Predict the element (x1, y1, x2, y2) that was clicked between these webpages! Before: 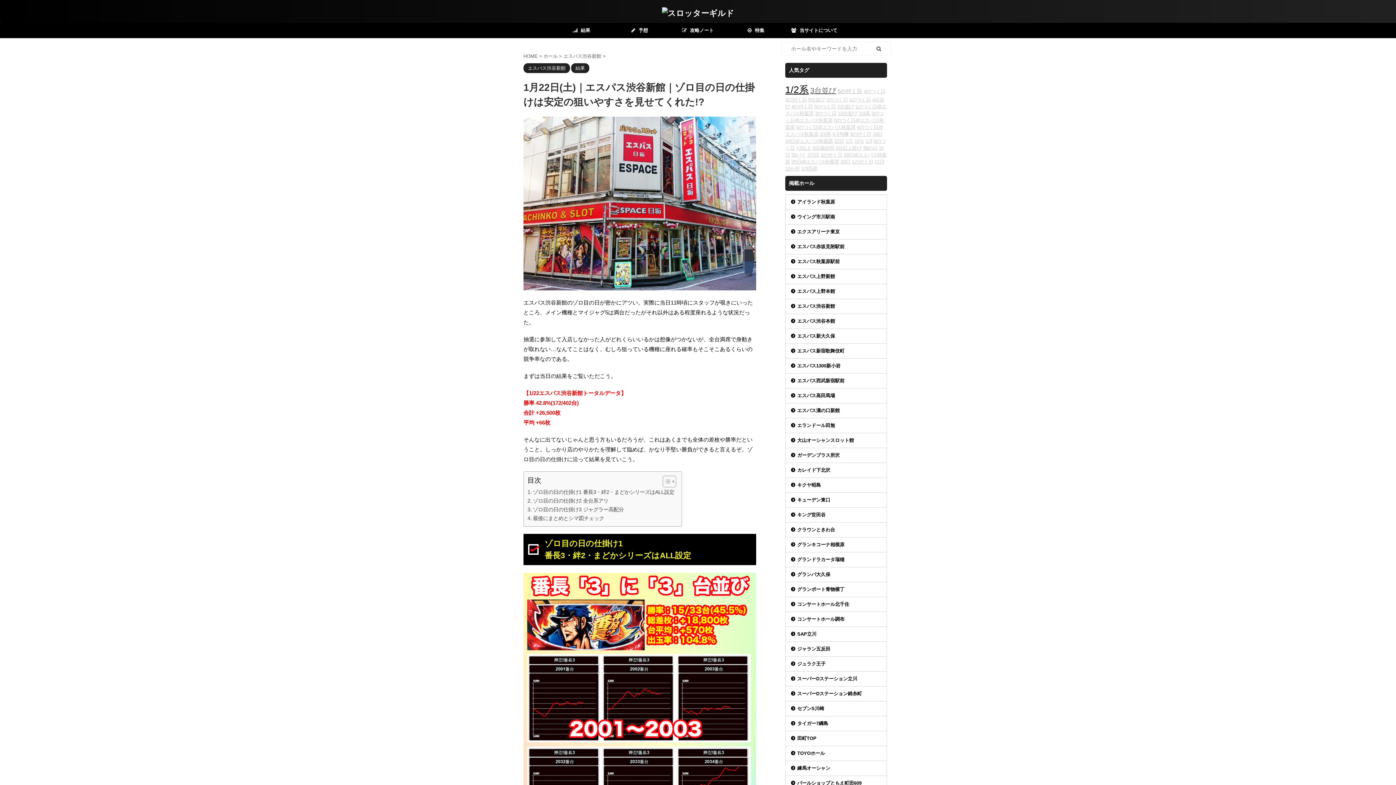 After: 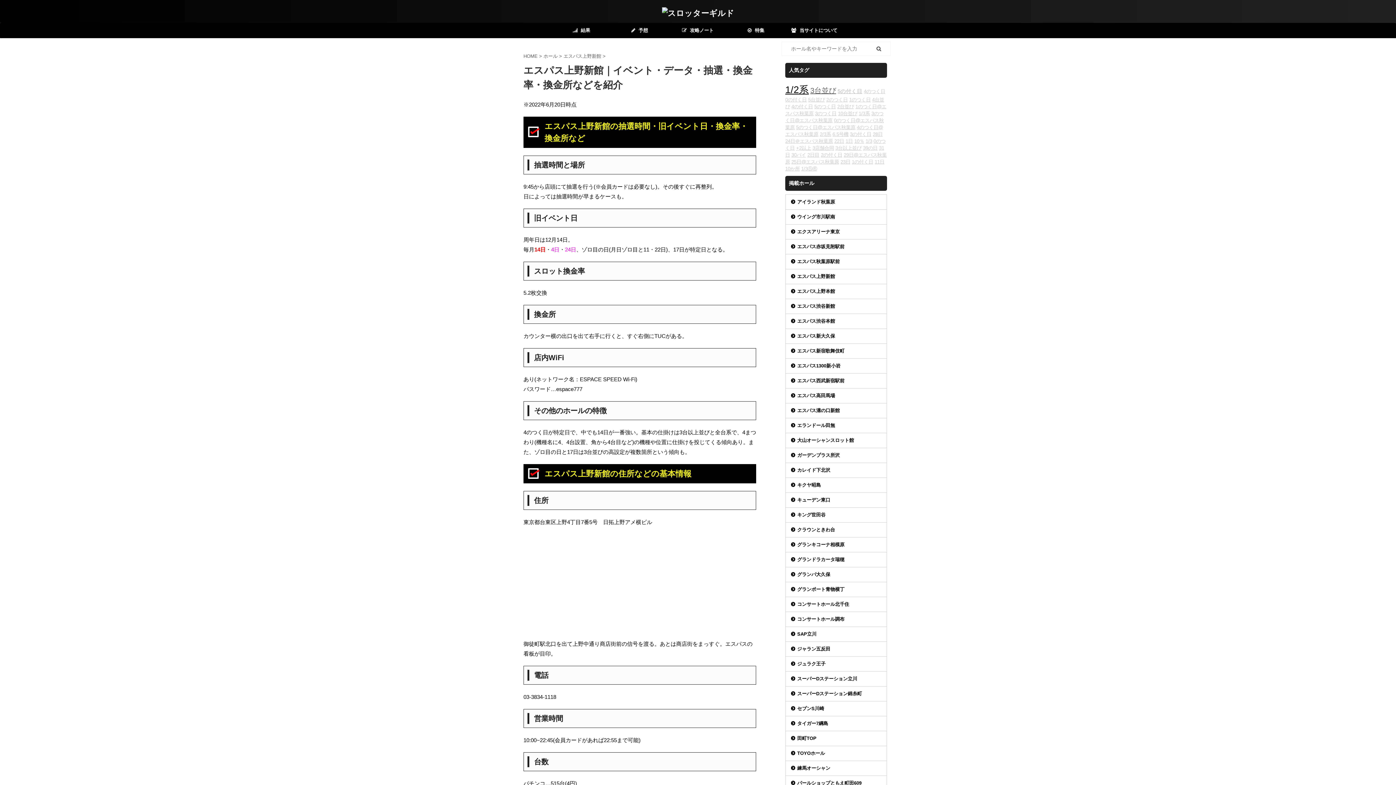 Action: bbox: (785, 269, 886, 284) label: エスパス上野新館